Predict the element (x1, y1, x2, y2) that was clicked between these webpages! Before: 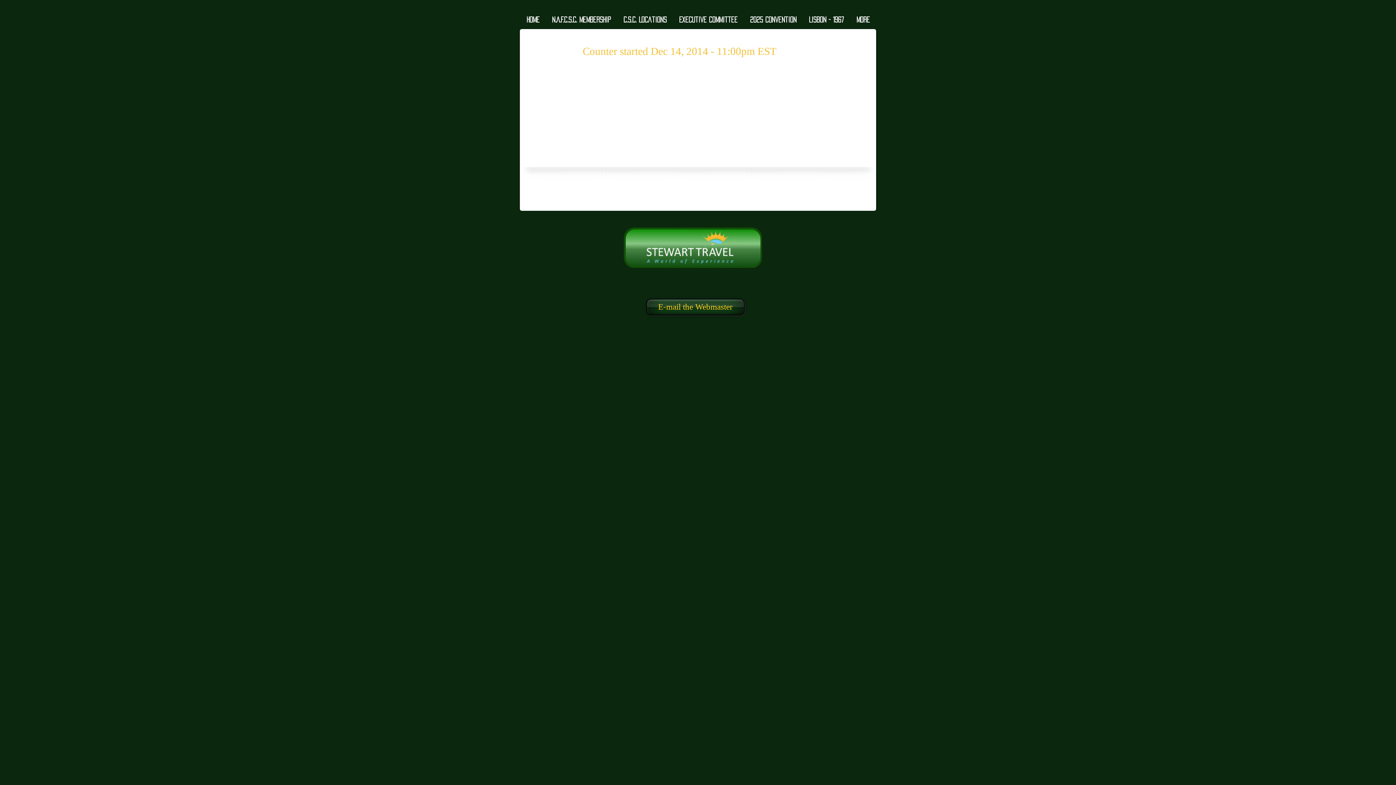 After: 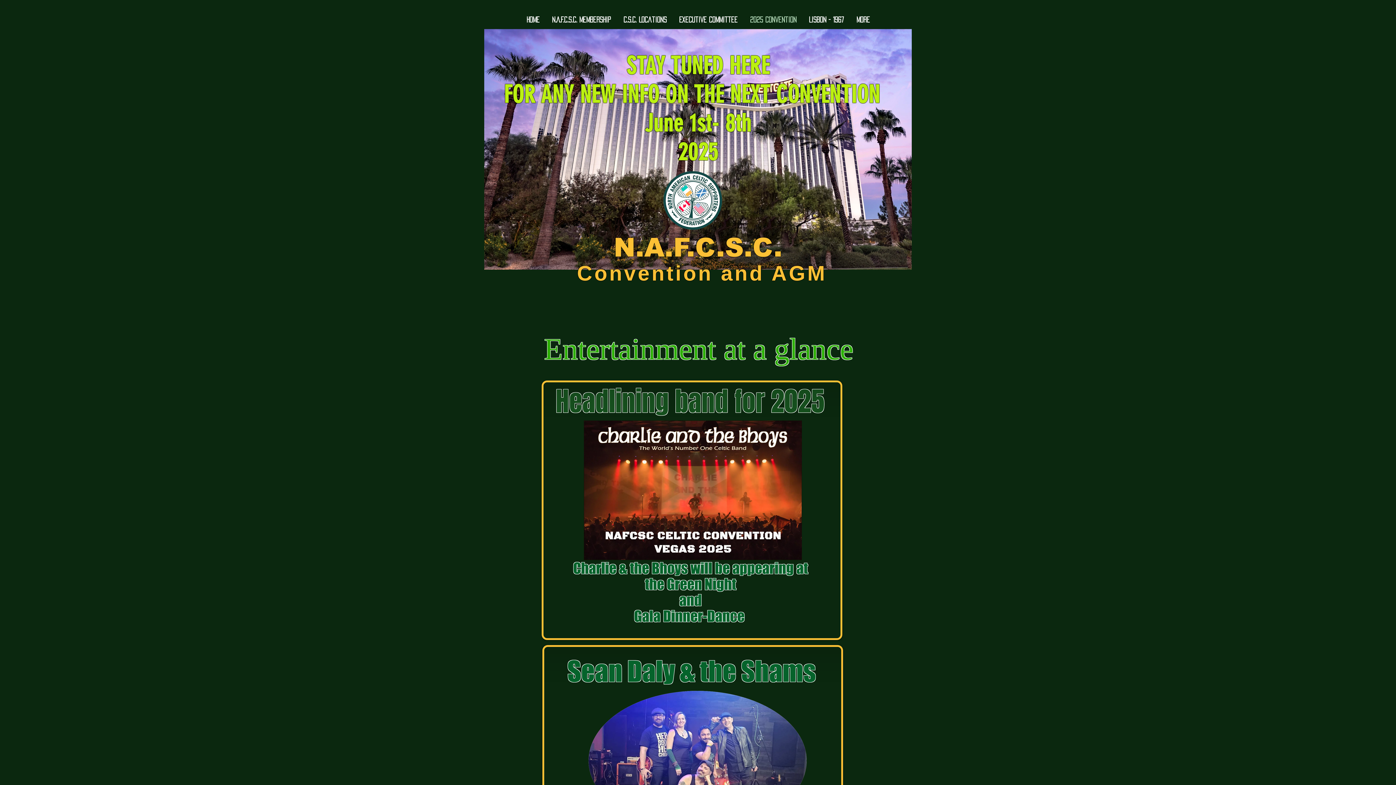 Action: label: 2025 Convention bbox: (744, 13, 802, 26)